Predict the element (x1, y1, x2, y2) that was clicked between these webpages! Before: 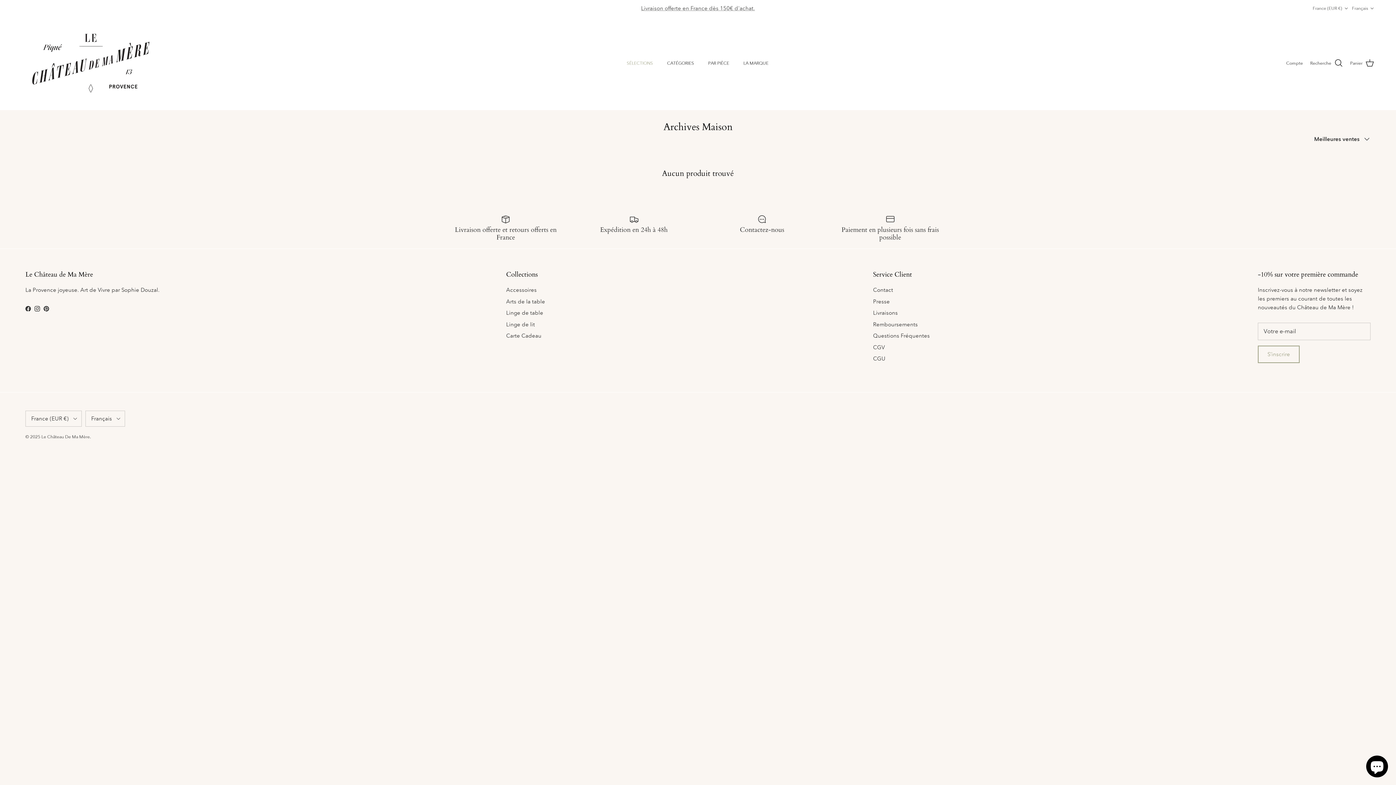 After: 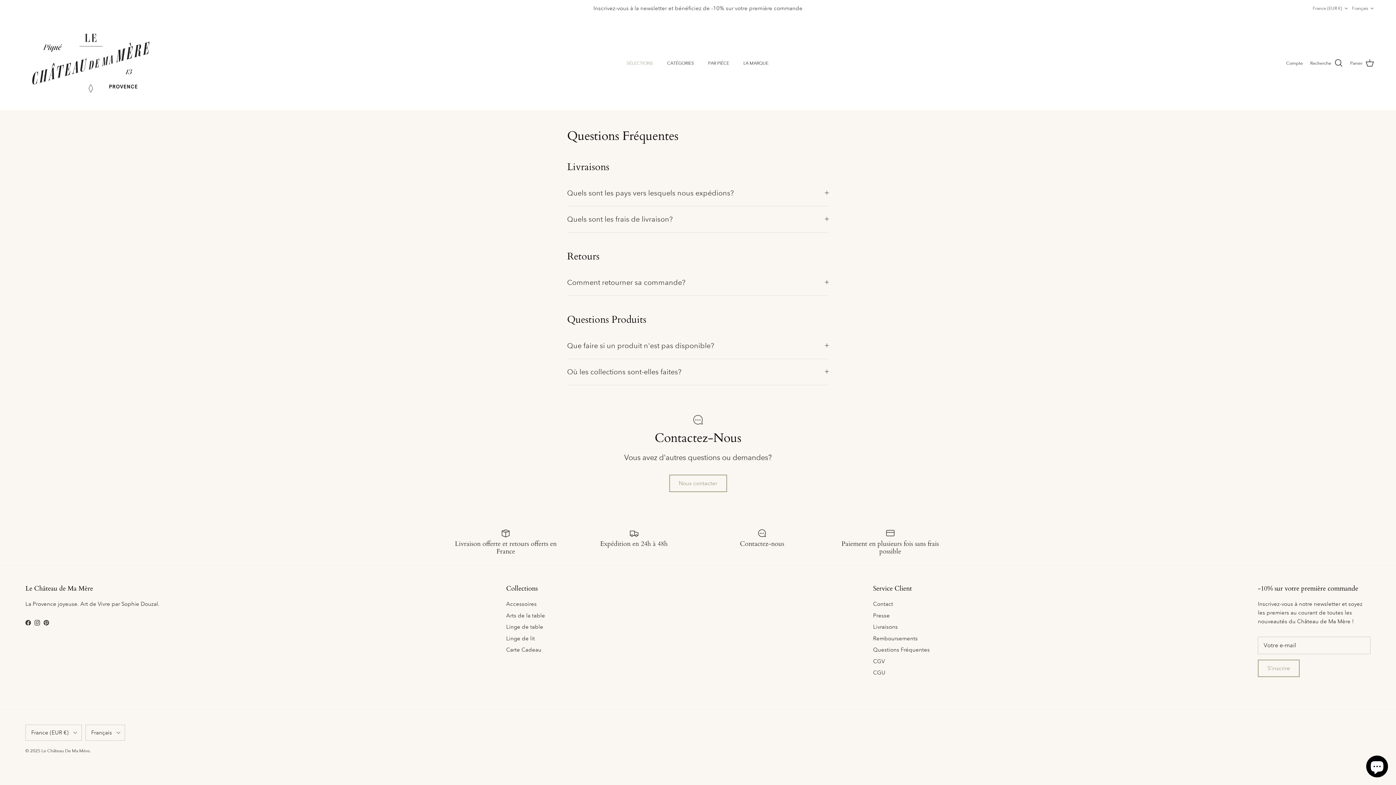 Action: bbox: (873, 332, 930, 339) label: Questions Fréquentes